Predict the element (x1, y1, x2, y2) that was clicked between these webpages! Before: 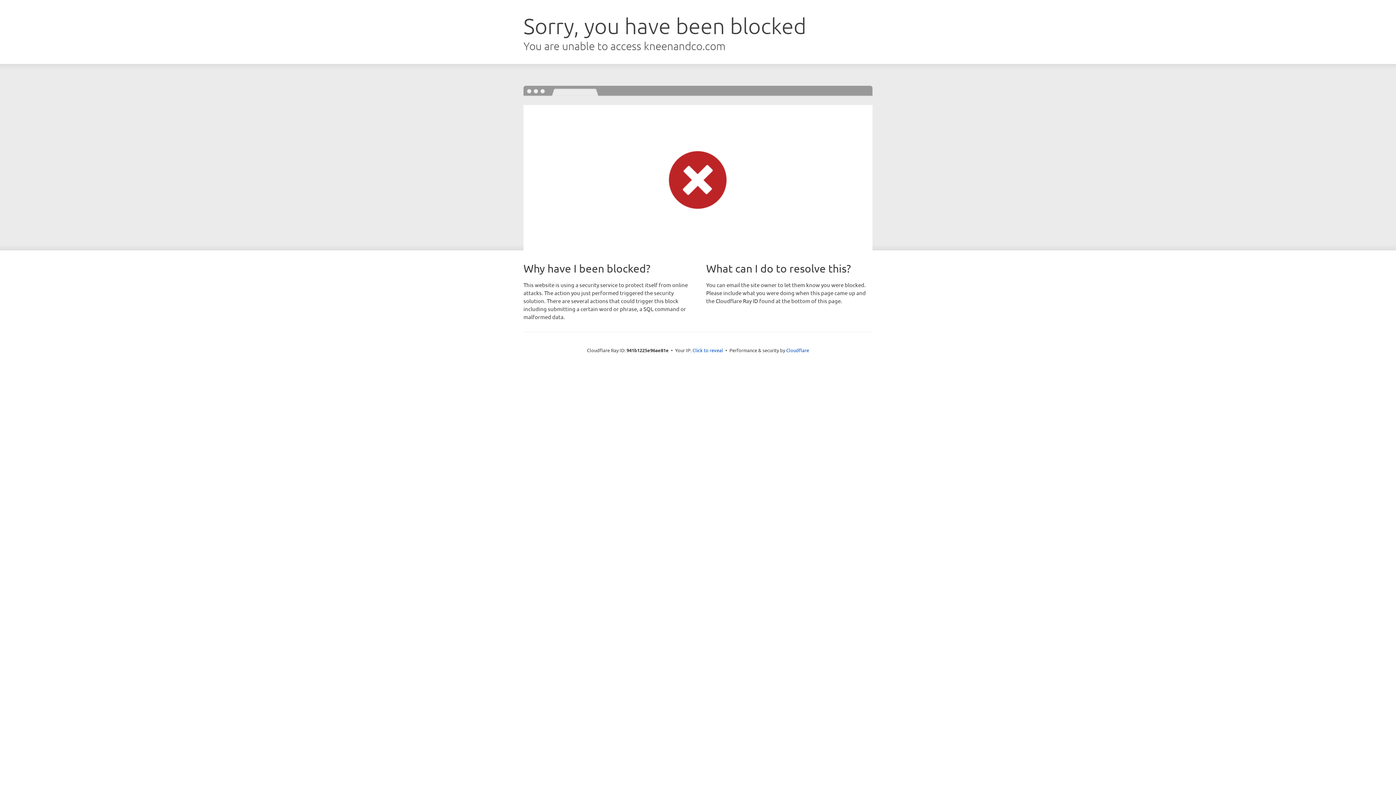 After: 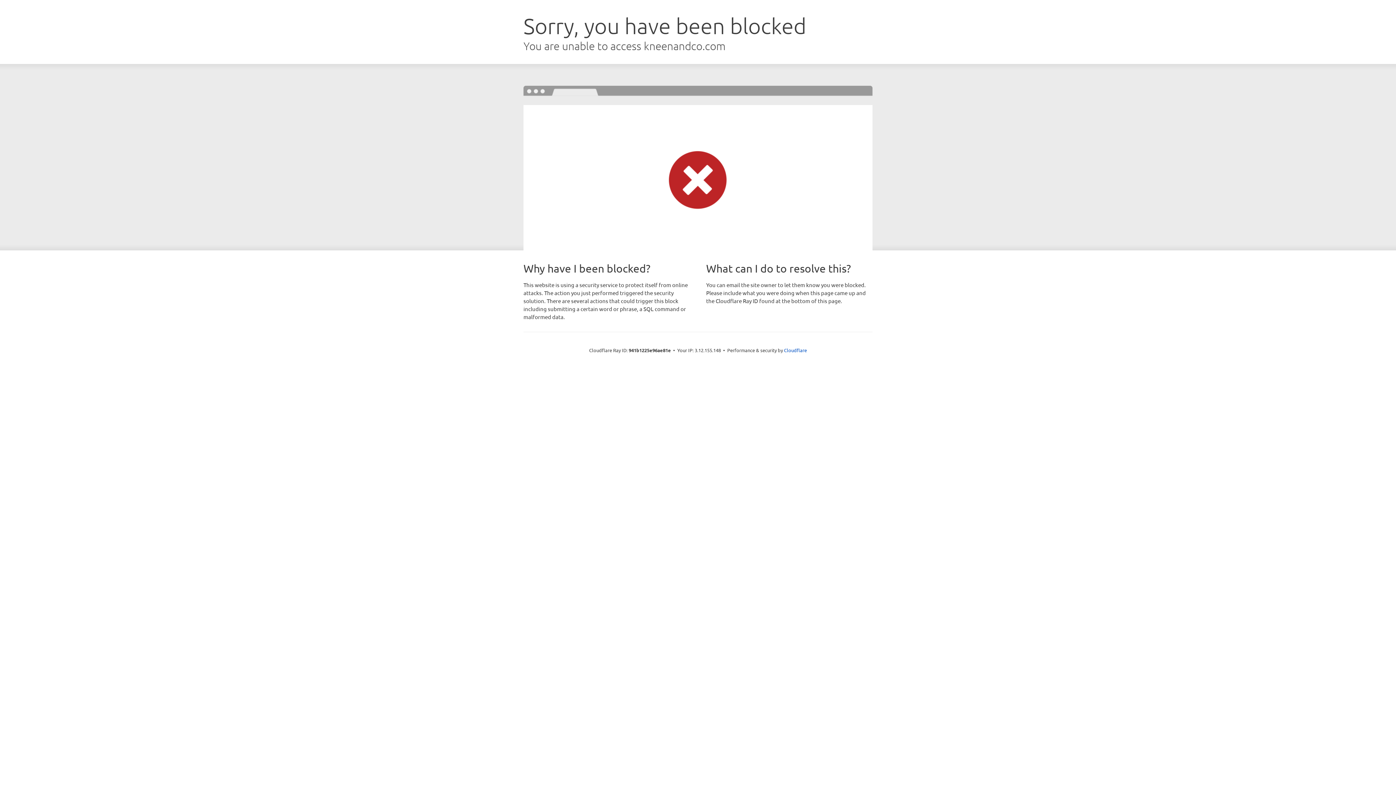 Action: bbox: (692, 346, 723, 353) label: Click to reveal